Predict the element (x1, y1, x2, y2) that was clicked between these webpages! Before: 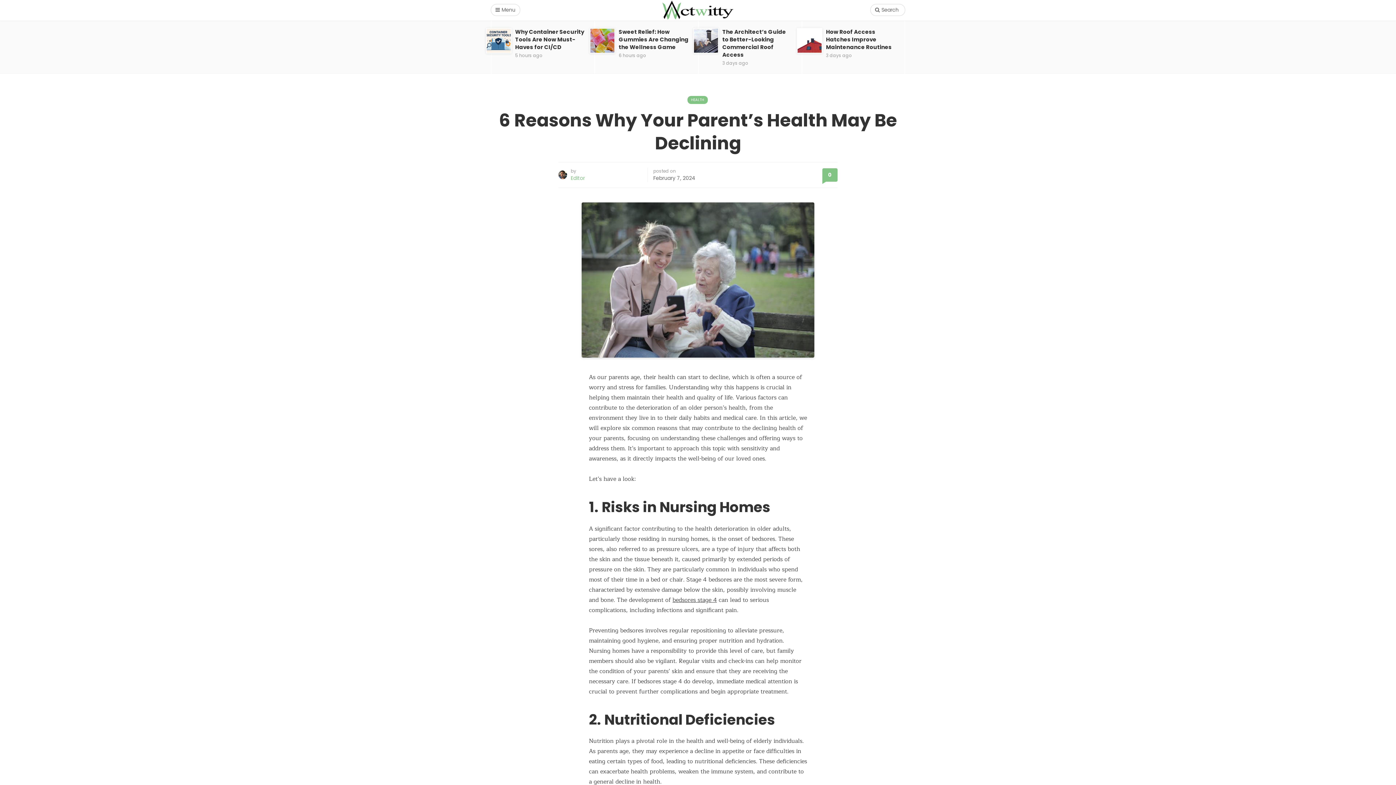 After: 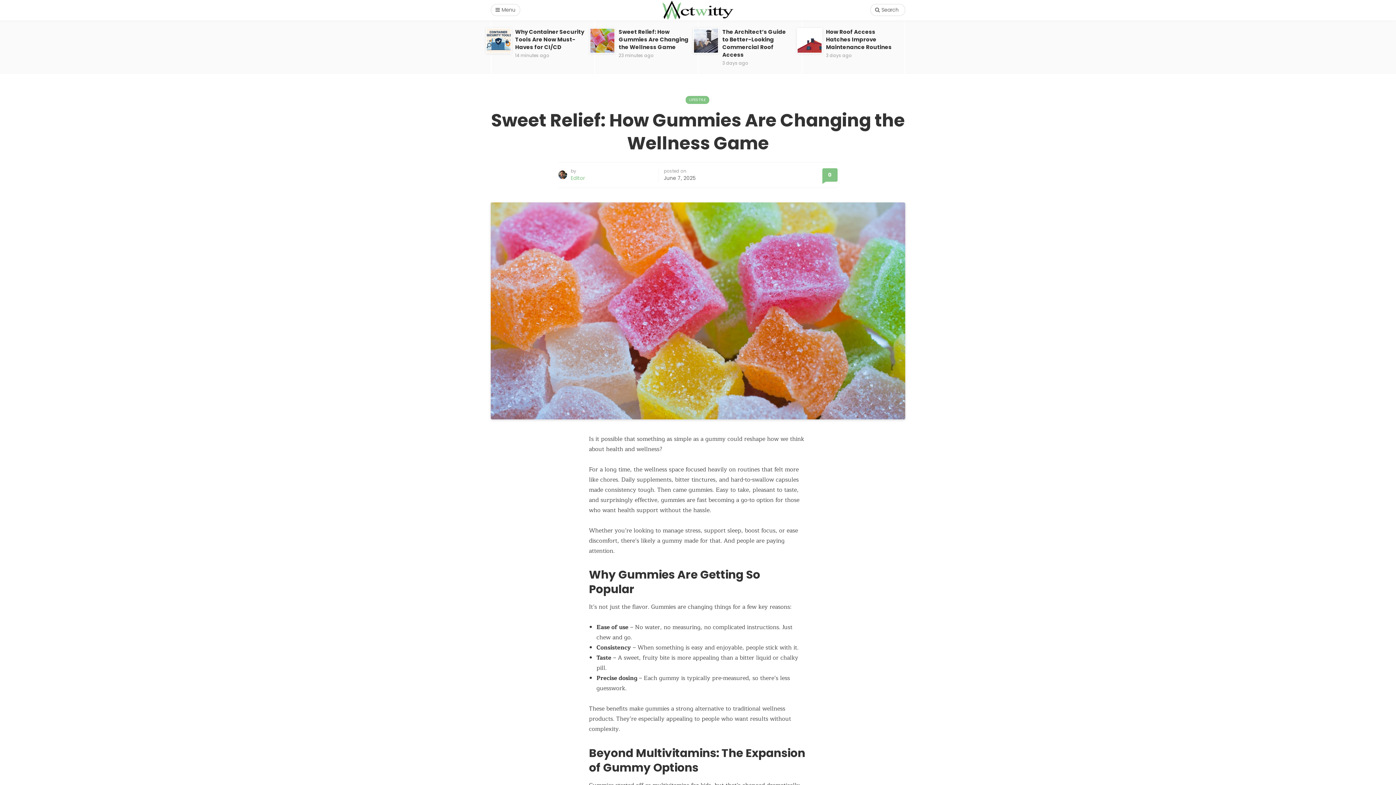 Action: bbox: (595, 20, 698, 73)